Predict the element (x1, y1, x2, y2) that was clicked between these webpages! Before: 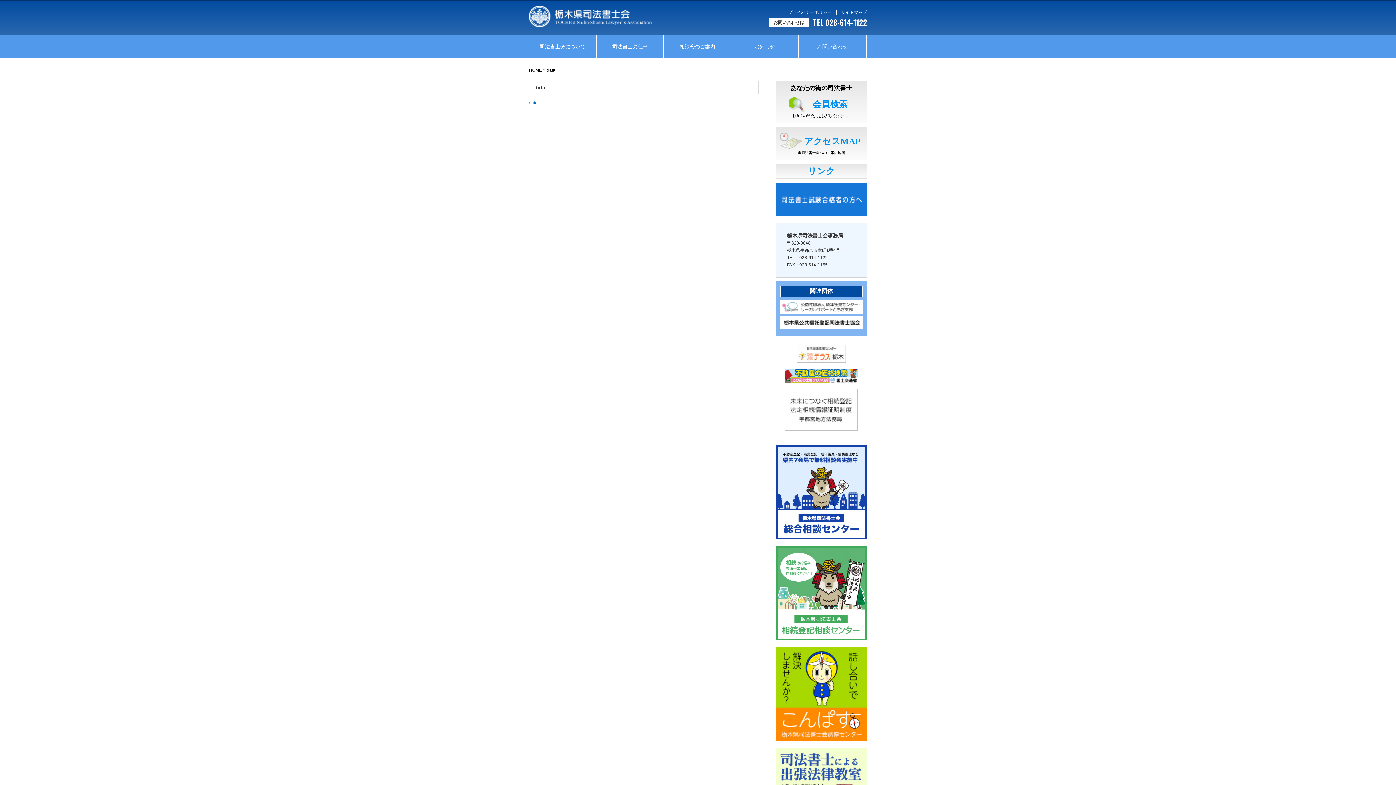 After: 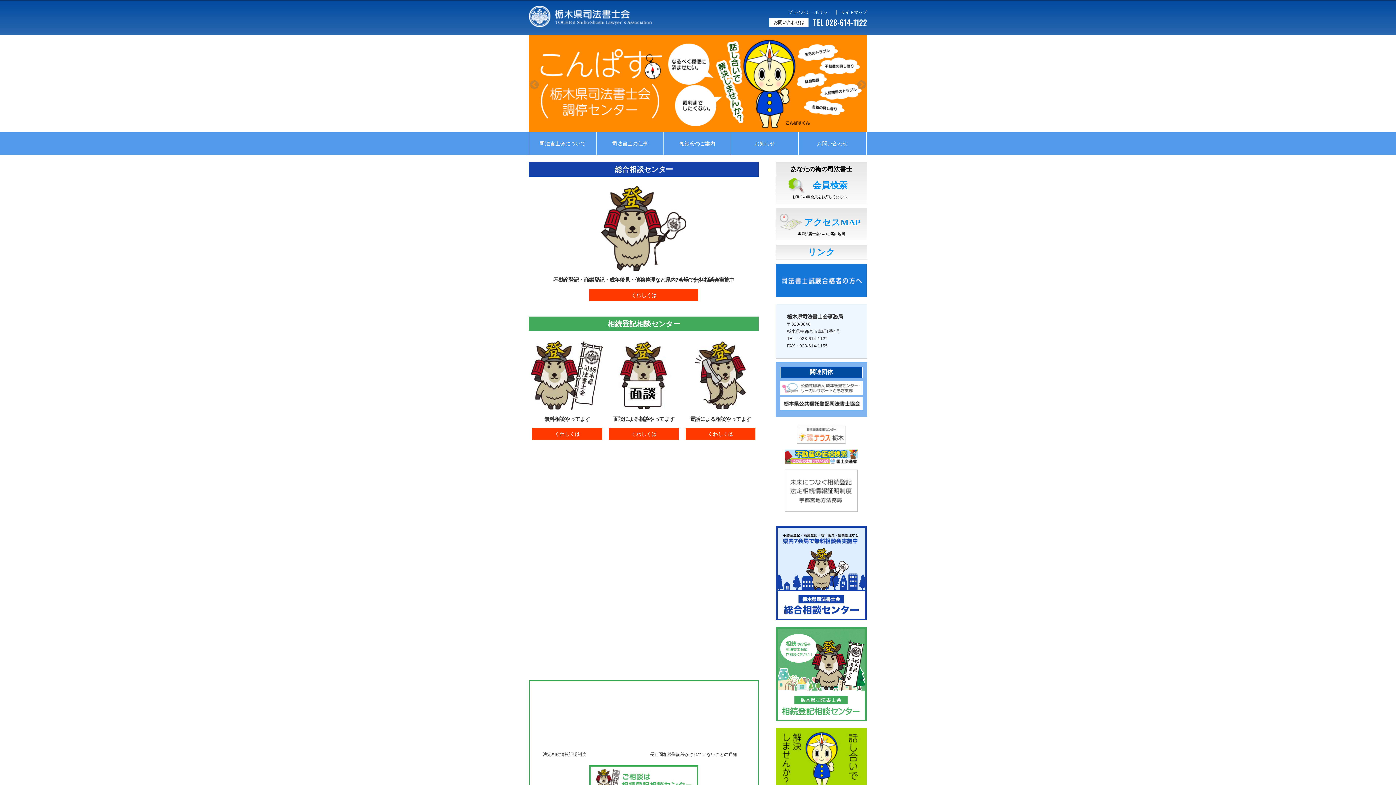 Action: bbox: (529, 23, 652, 28)